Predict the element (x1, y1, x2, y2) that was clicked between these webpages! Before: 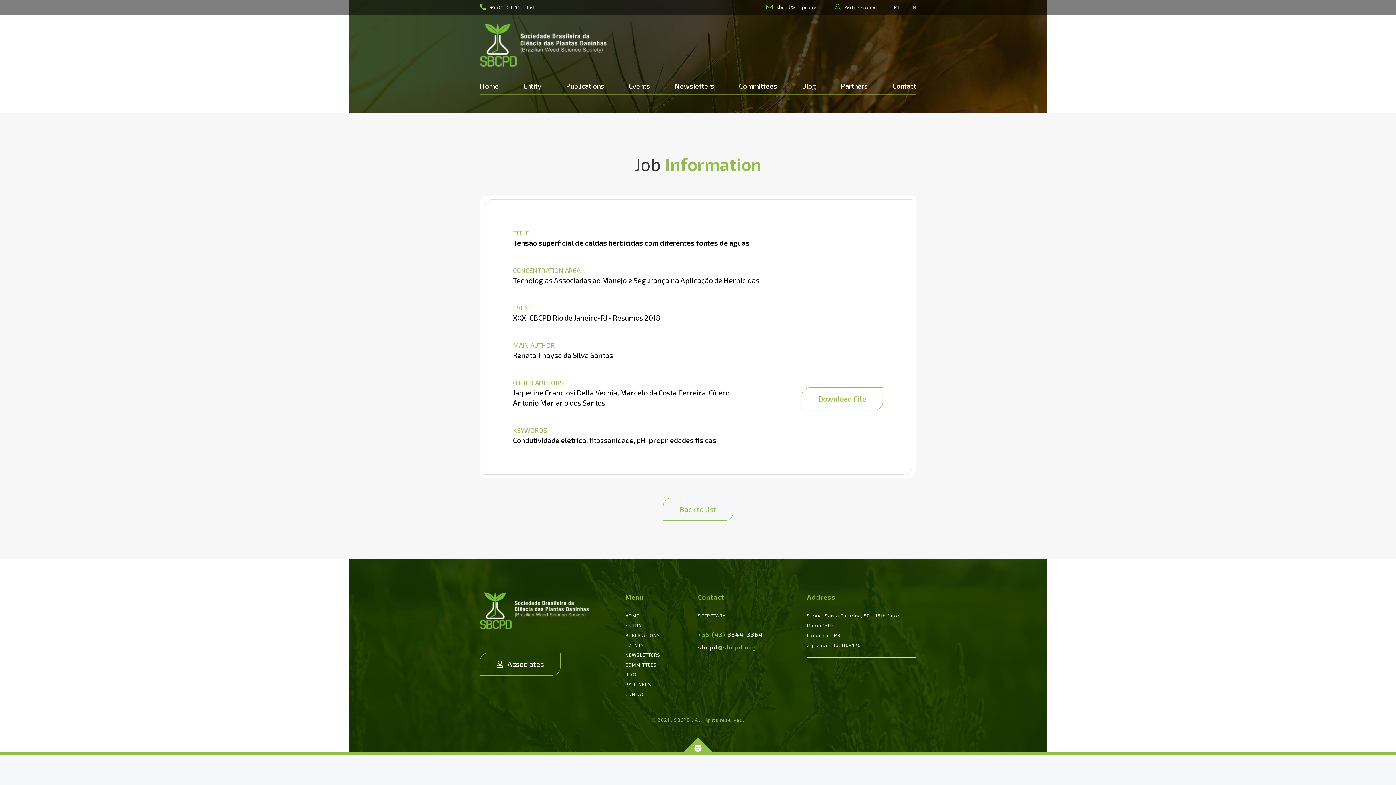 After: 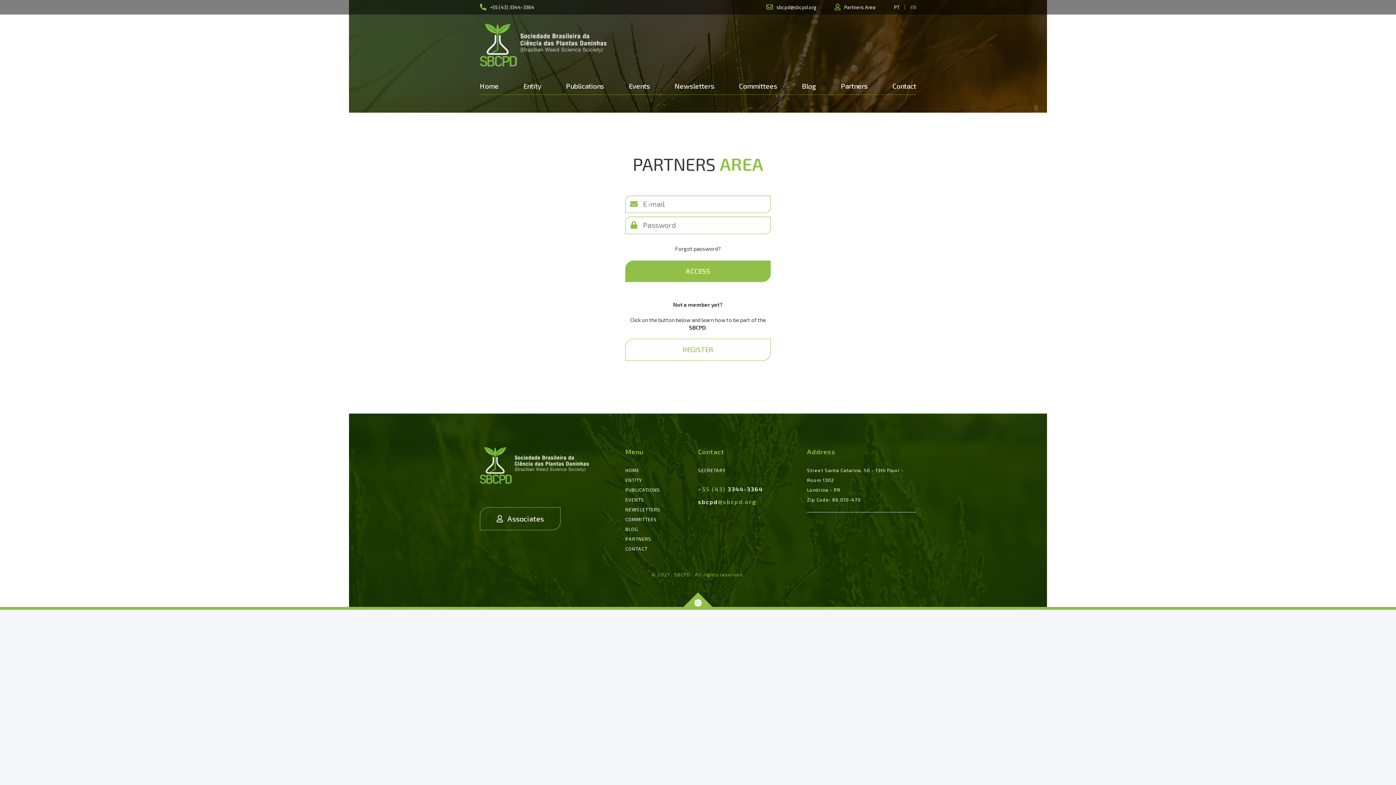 Action: label: Partners Area bbox: (844, 4, 875, 10)